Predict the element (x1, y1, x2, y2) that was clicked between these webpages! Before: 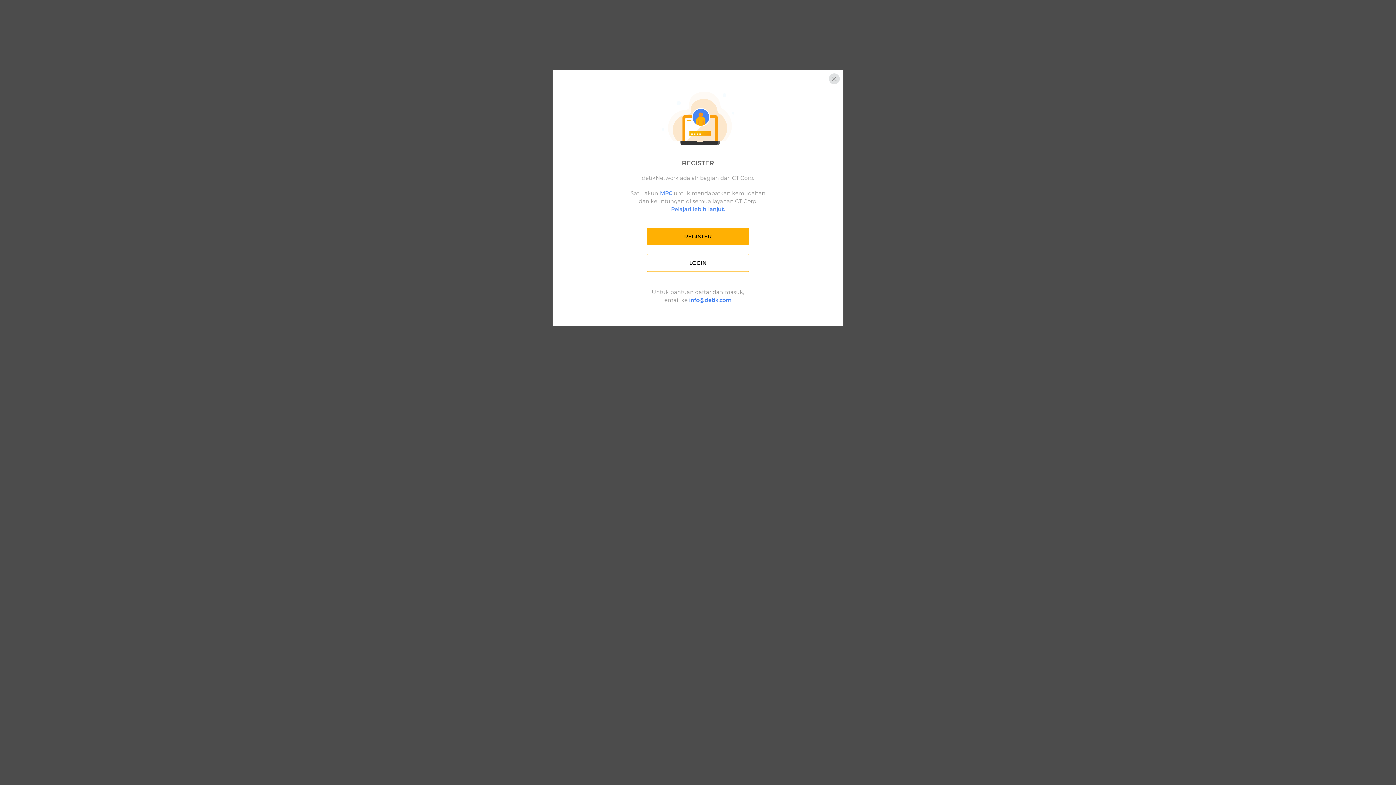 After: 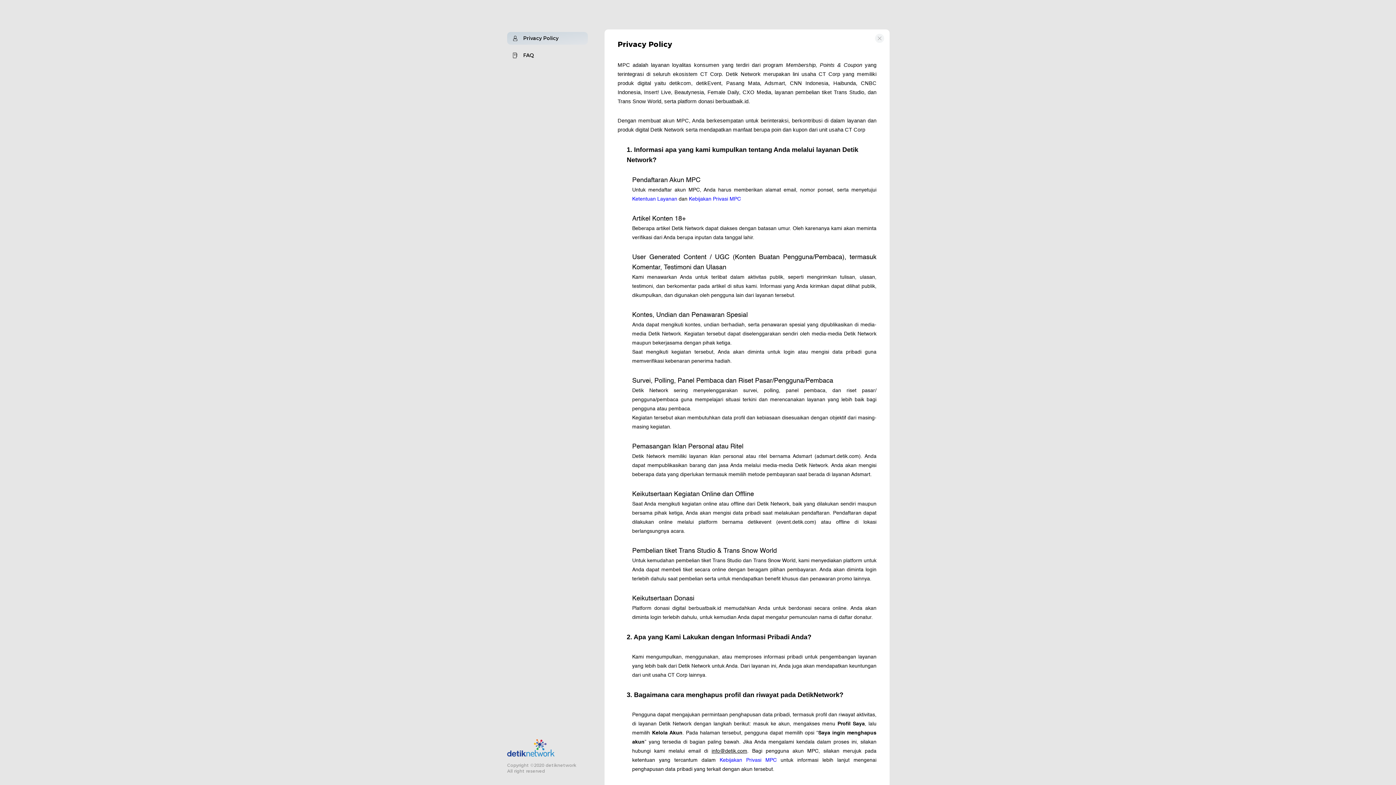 Action: label: Pelajari lebih lanjut. bbox: (671, 205, 725, 212)